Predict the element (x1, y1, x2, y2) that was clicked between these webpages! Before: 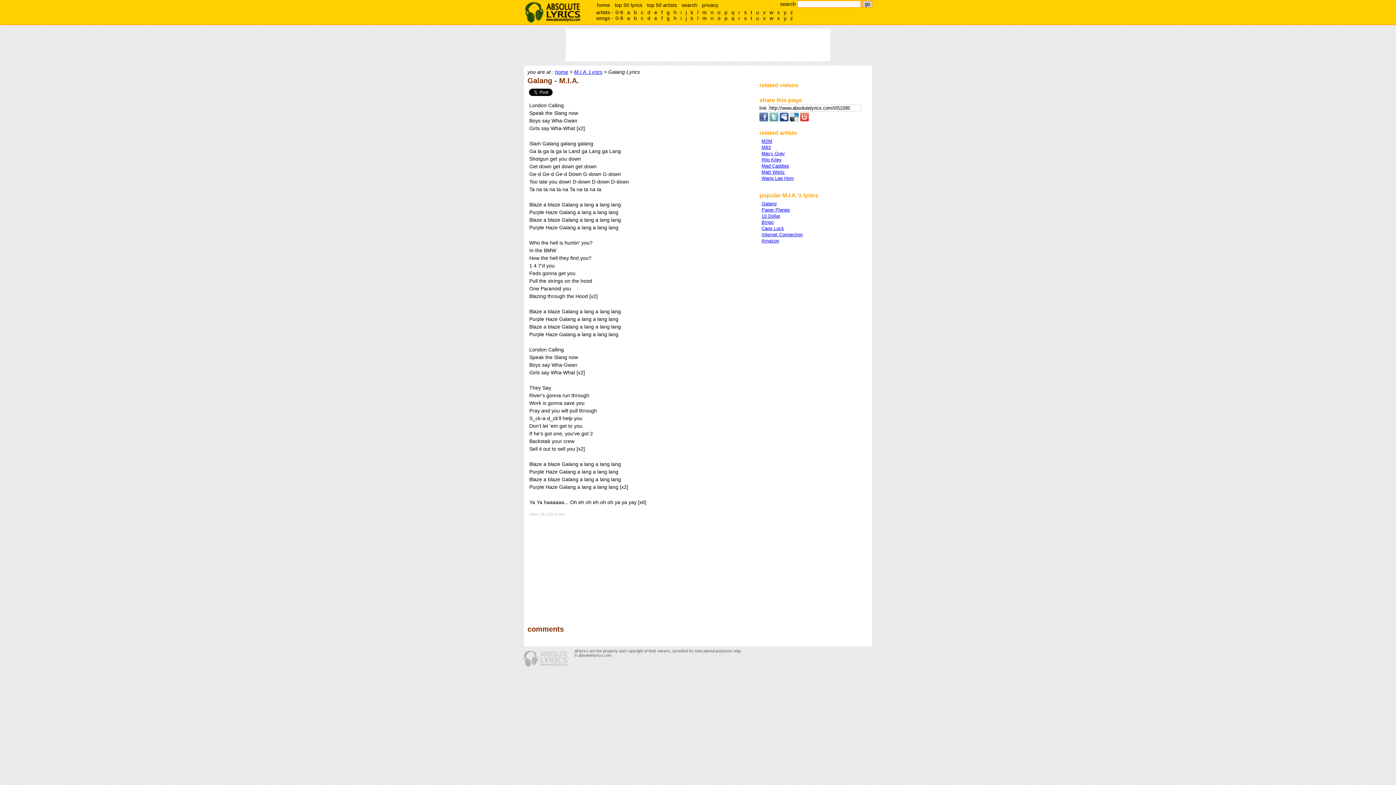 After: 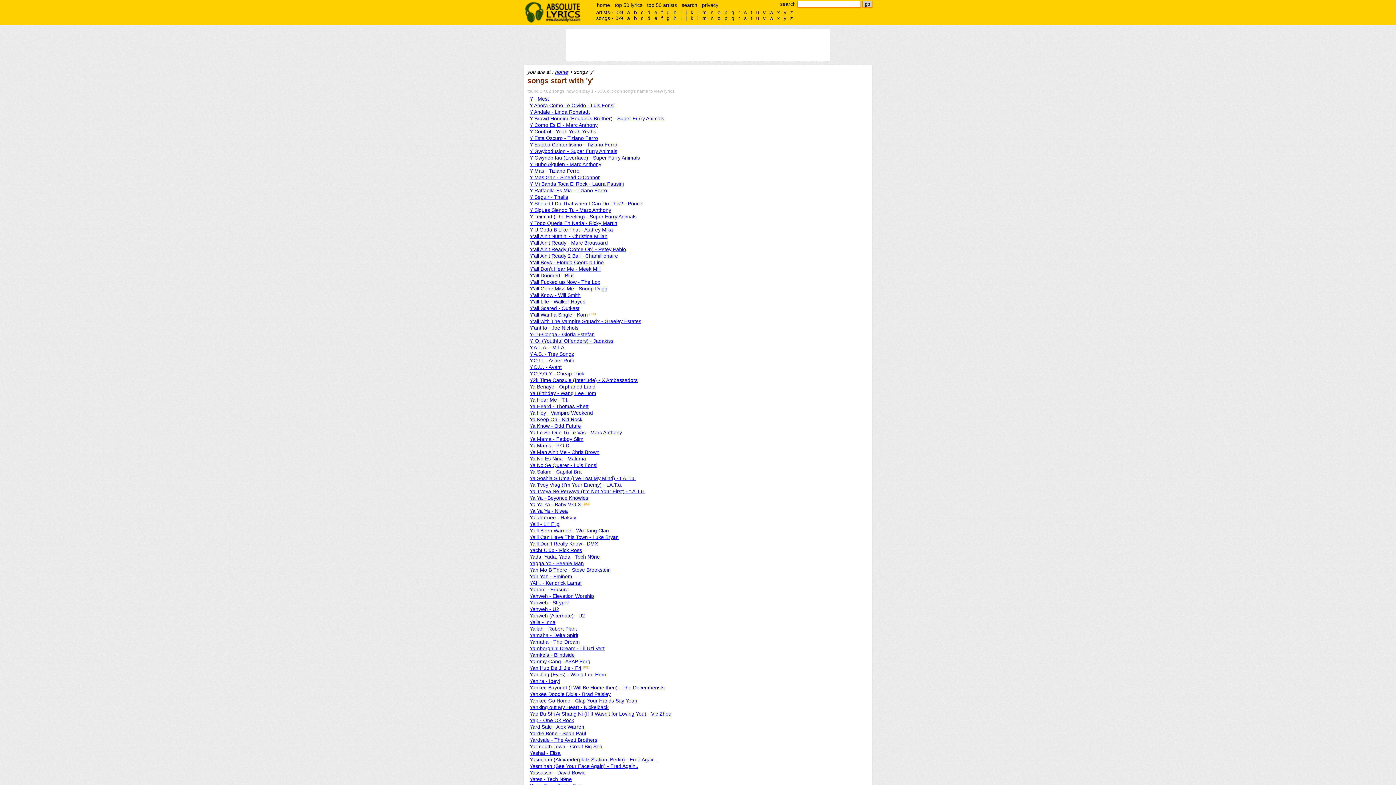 Action: bbox: (782, 15, 788, 21) label: y